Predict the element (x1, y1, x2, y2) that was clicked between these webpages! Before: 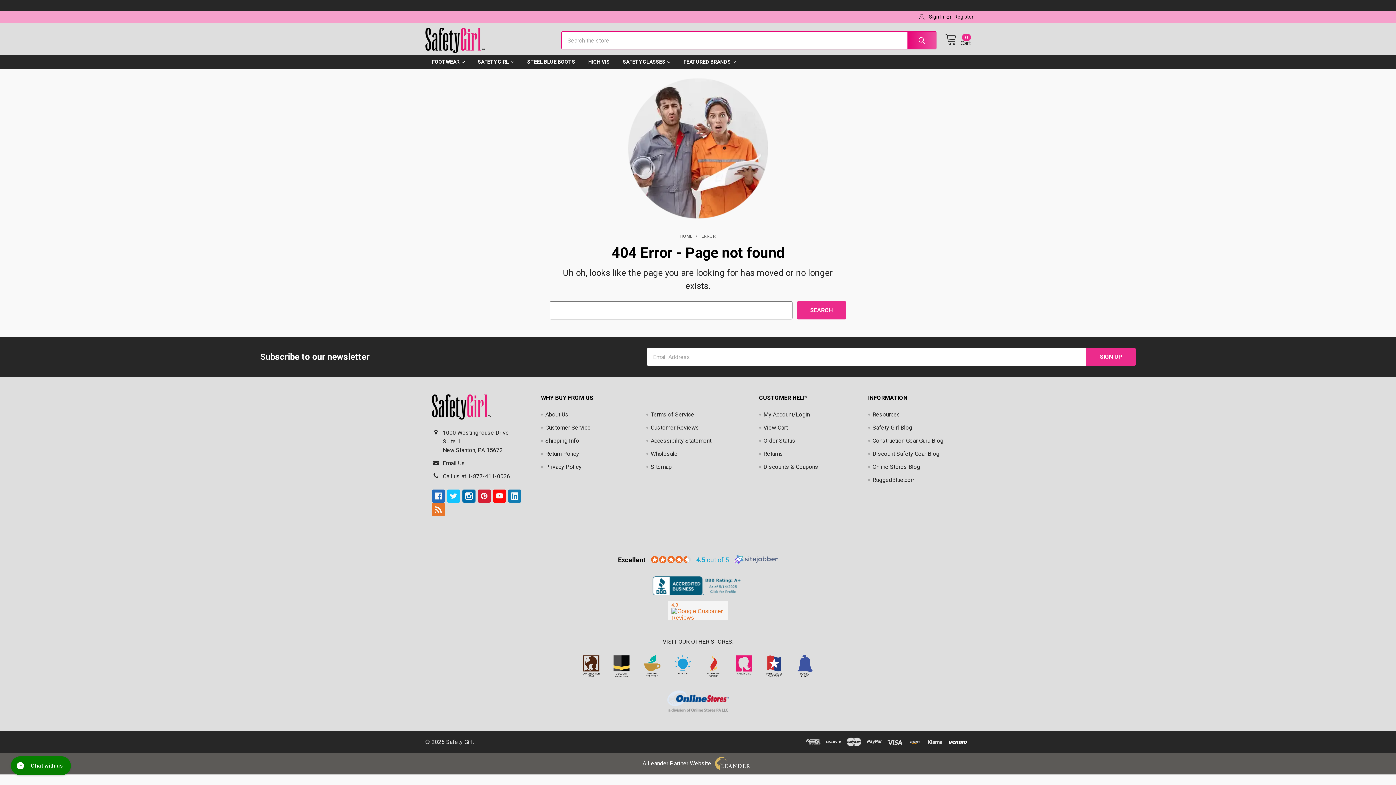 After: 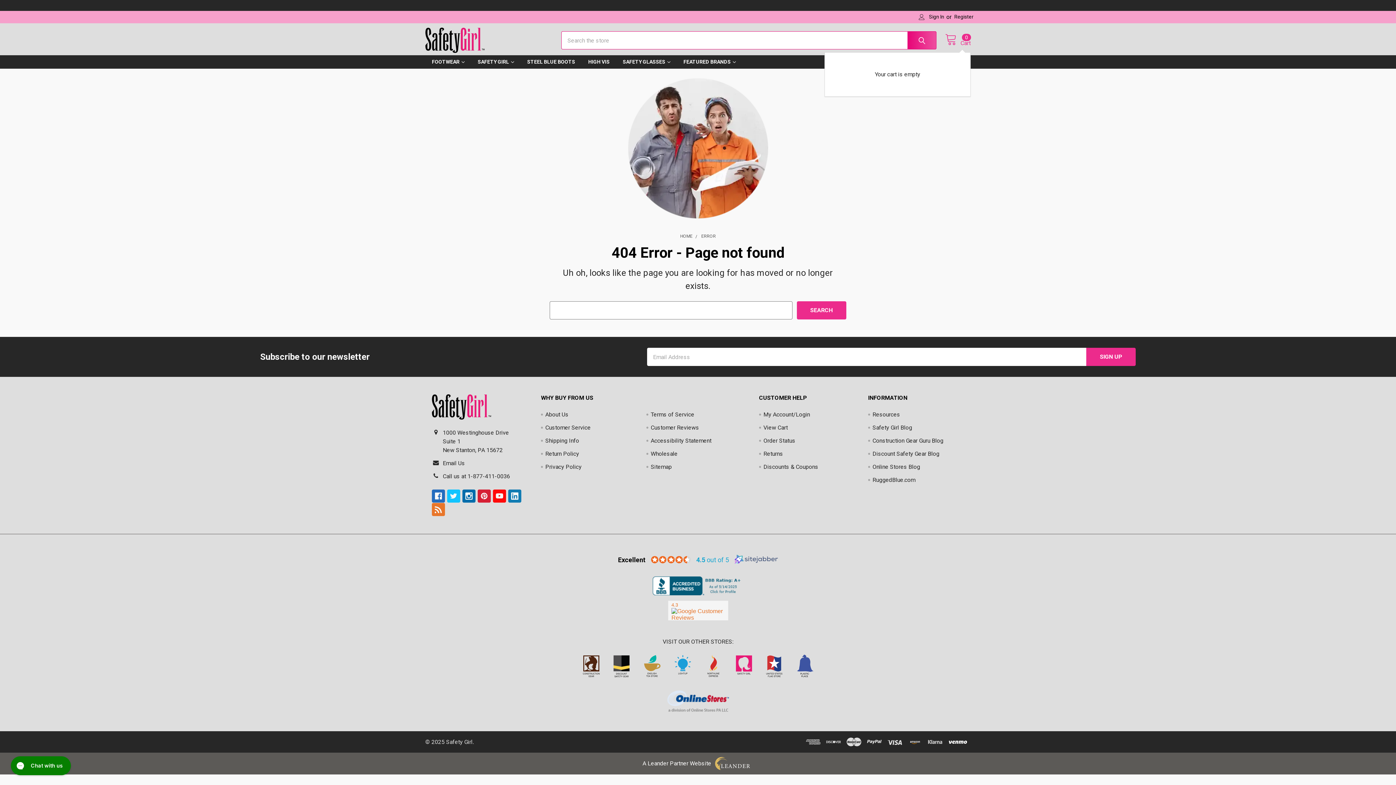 Action: bbox: (945, 34, 970, 46) label: Cart
0